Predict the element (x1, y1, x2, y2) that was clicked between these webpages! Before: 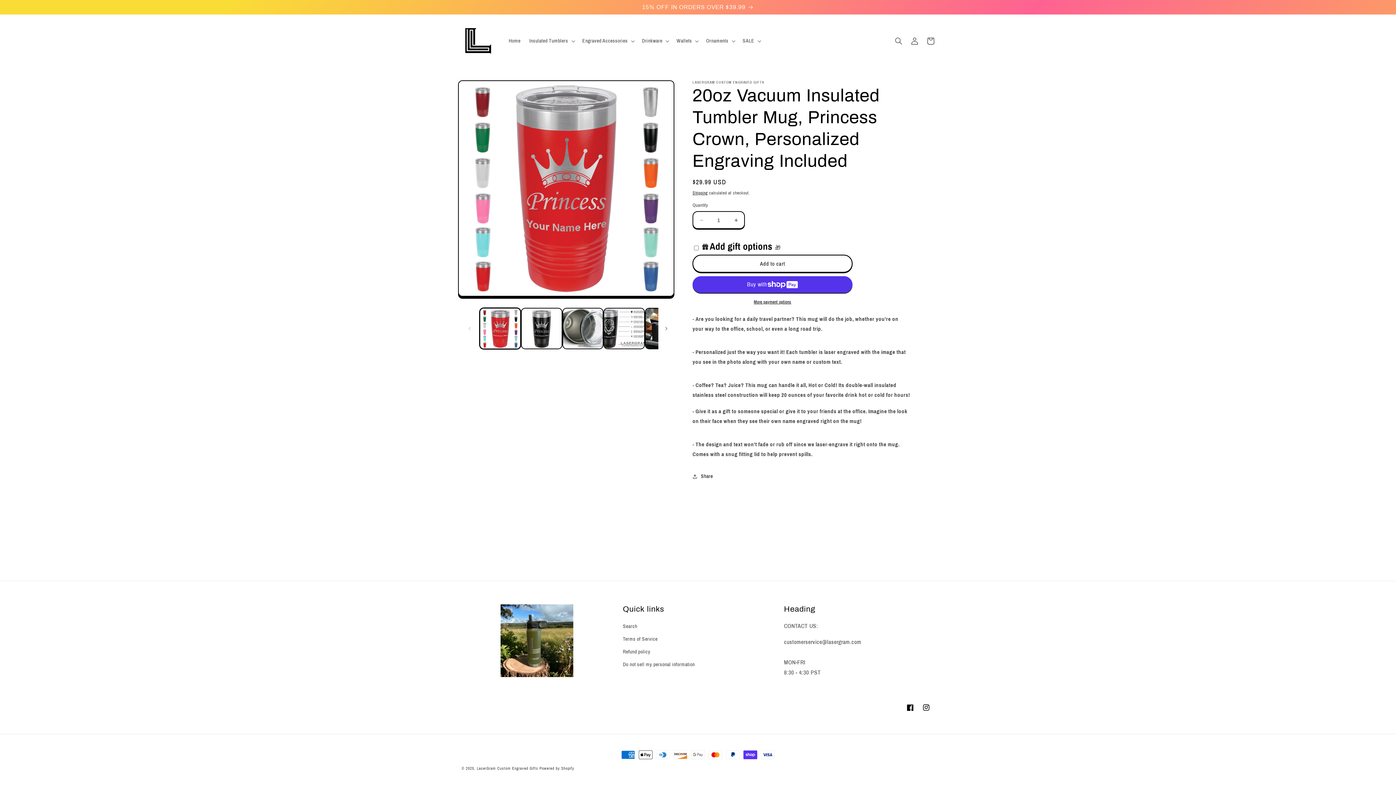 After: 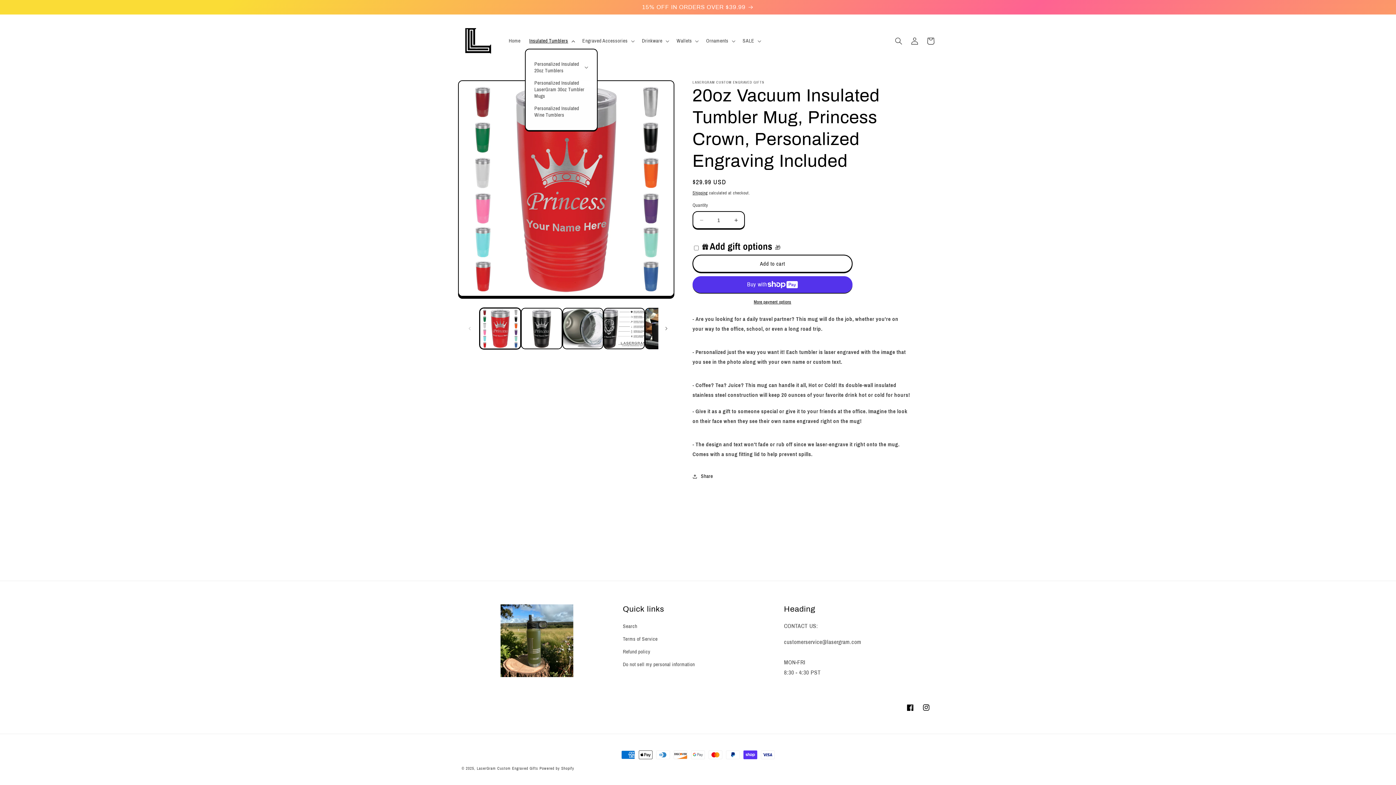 Action: label: Insulated Tumblers bbox: (525, 33, 578, 48)